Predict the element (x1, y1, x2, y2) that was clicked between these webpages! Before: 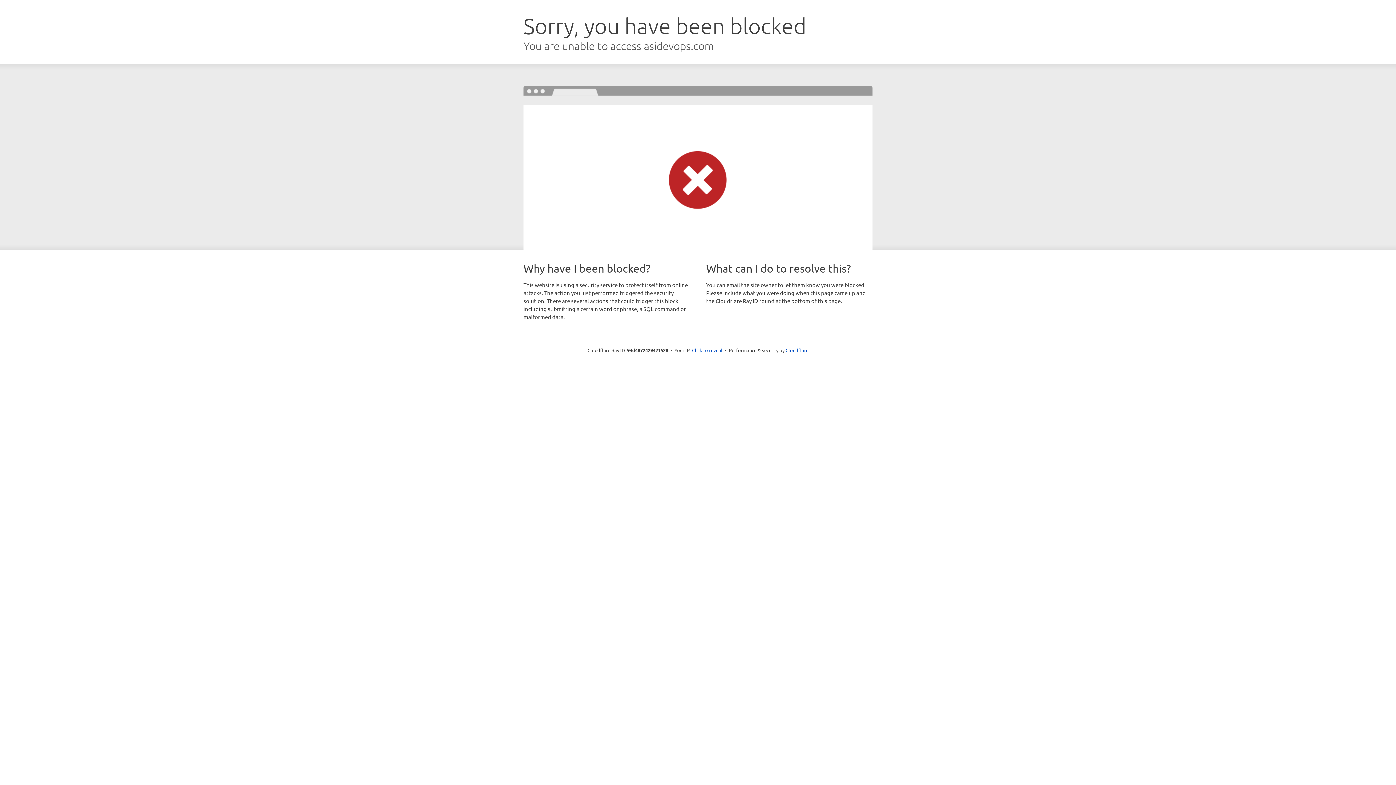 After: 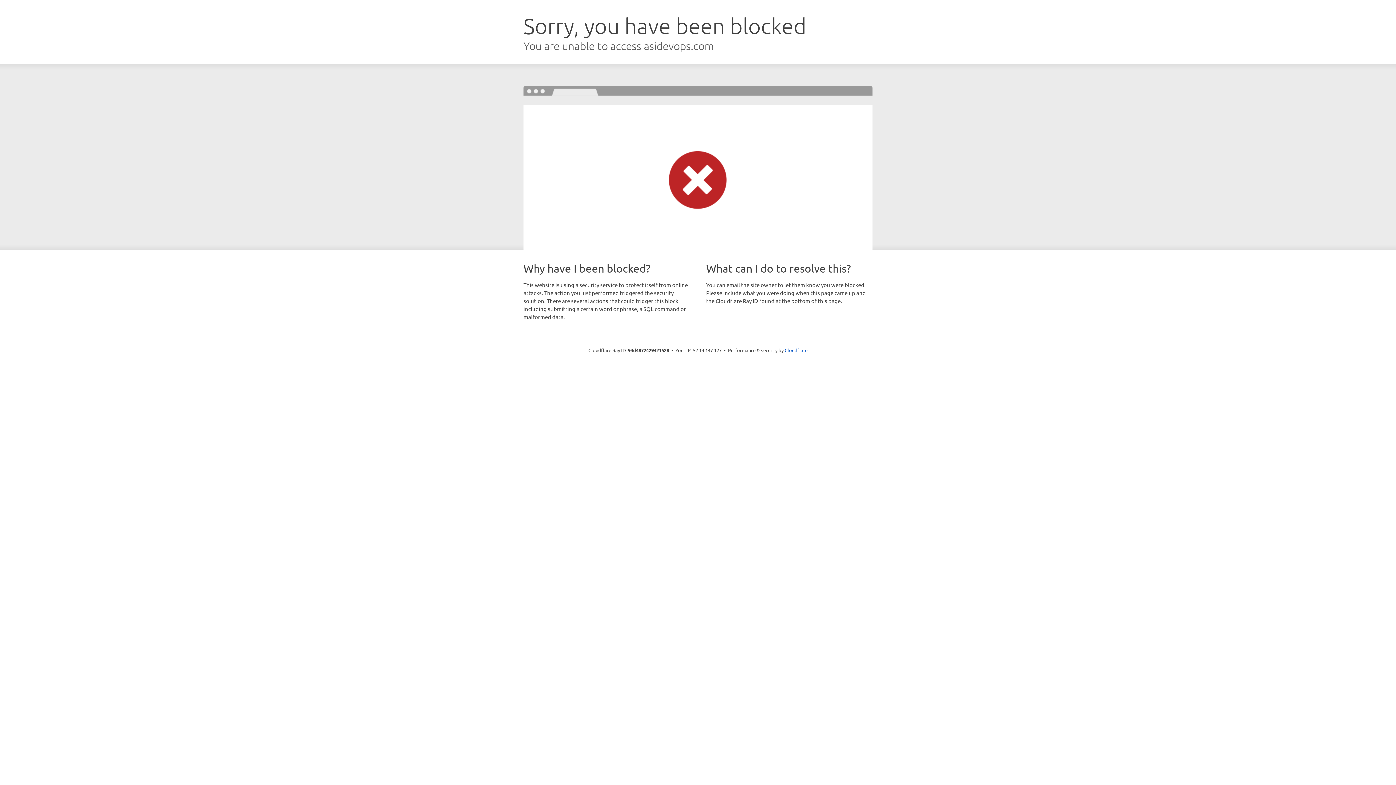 Action: bbox: (692, 346, 722, 353) label: Click to reveal